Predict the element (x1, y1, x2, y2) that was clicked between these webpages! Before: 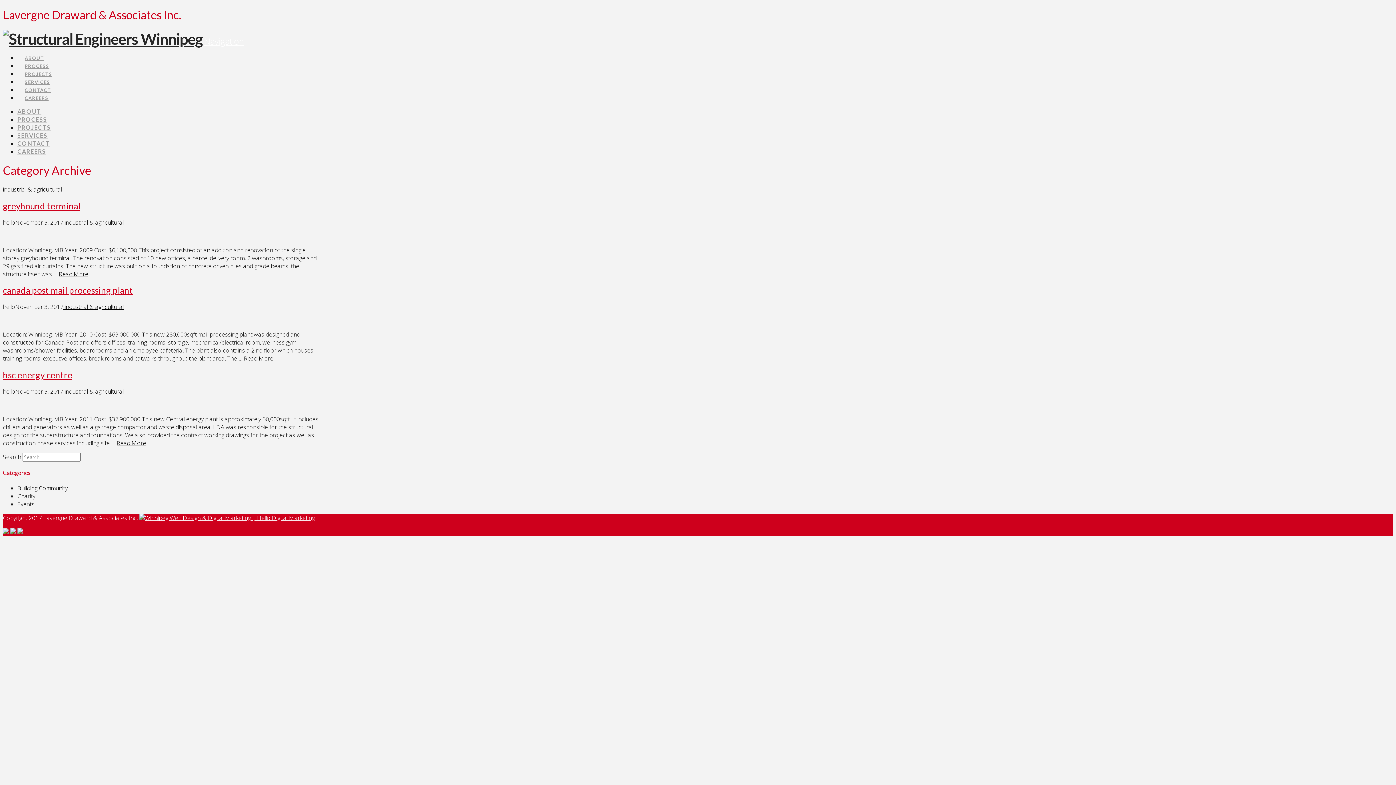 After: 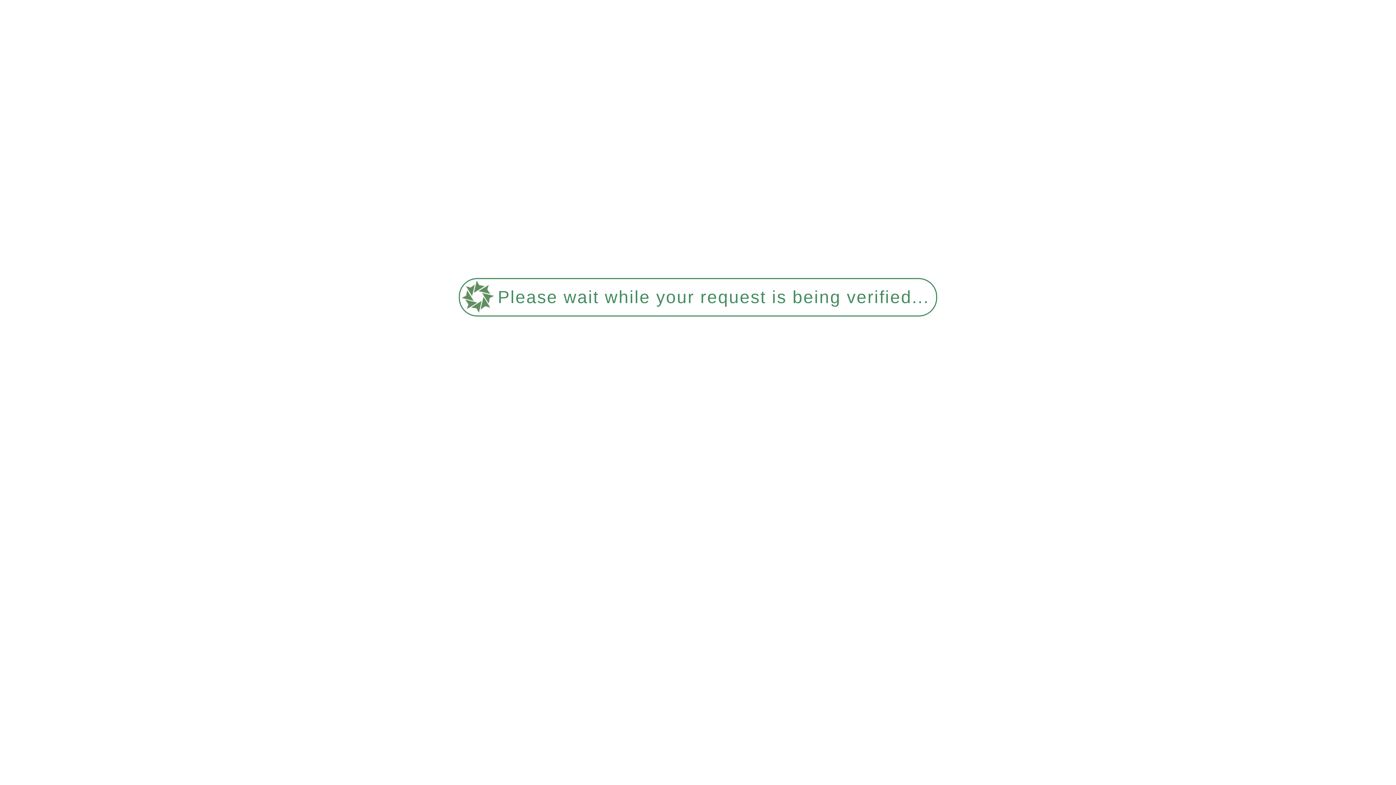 Action: bbox: (2, 369, 72, 380) label: hsc energy centre